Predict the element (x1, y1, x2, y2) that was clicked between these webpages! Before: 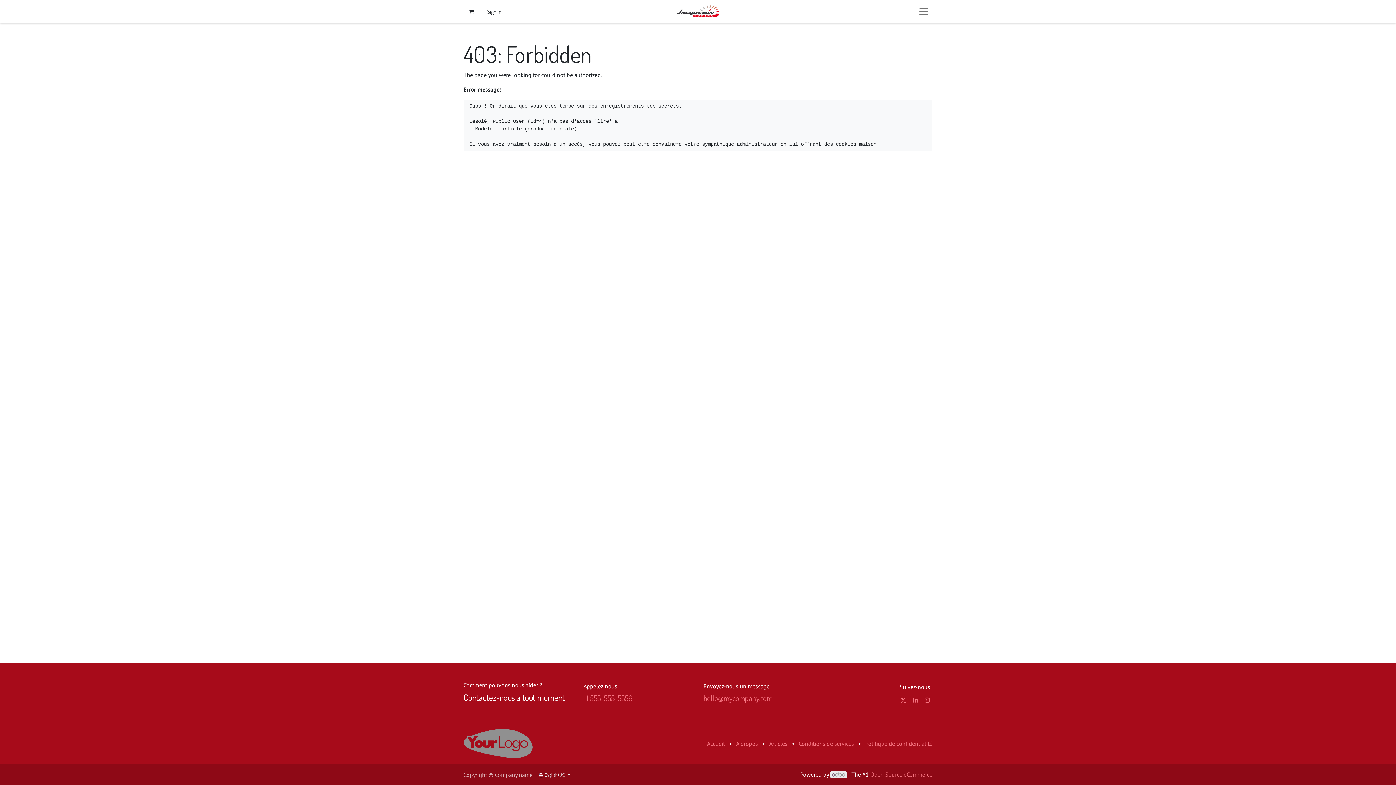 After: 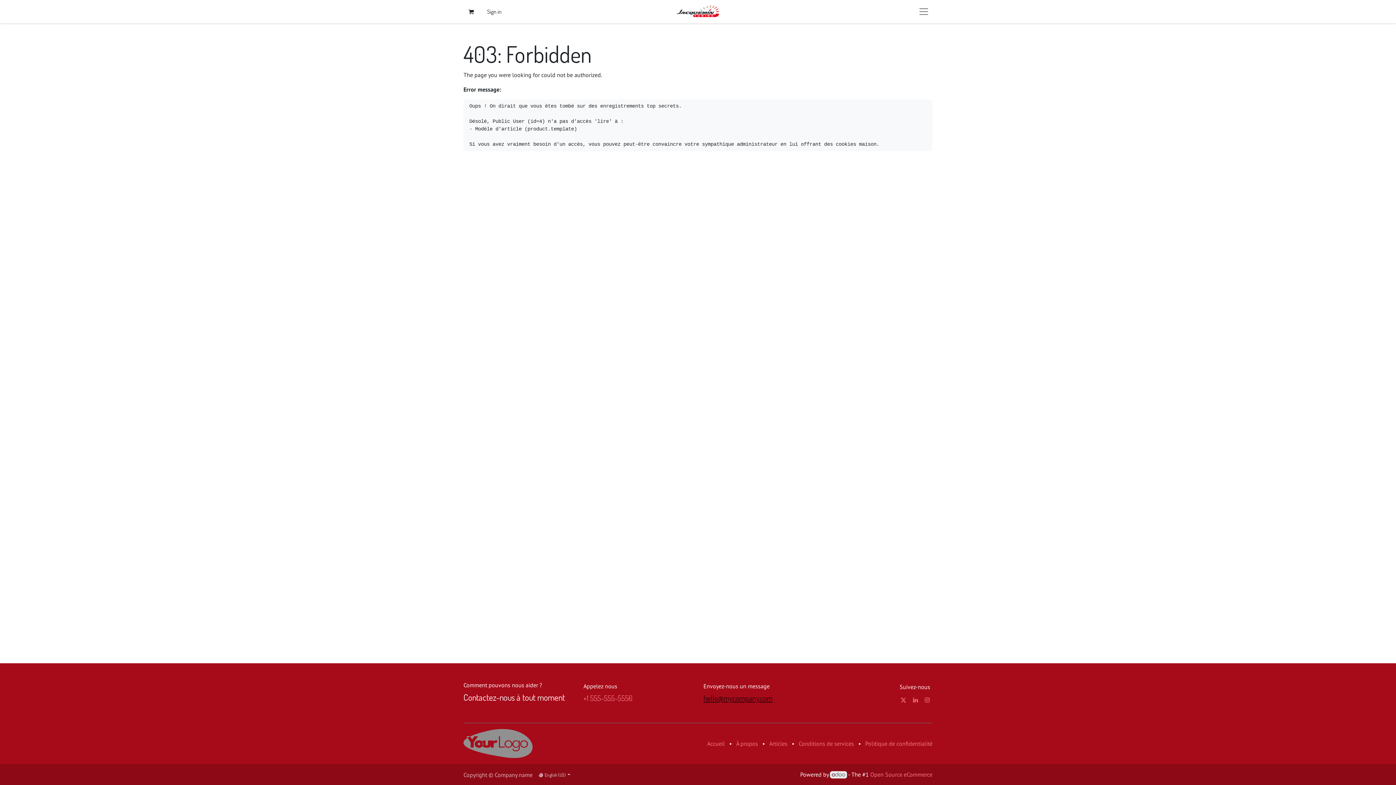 Action: bbox: (703, 693, 772, 703) label: hello@mycompany.com